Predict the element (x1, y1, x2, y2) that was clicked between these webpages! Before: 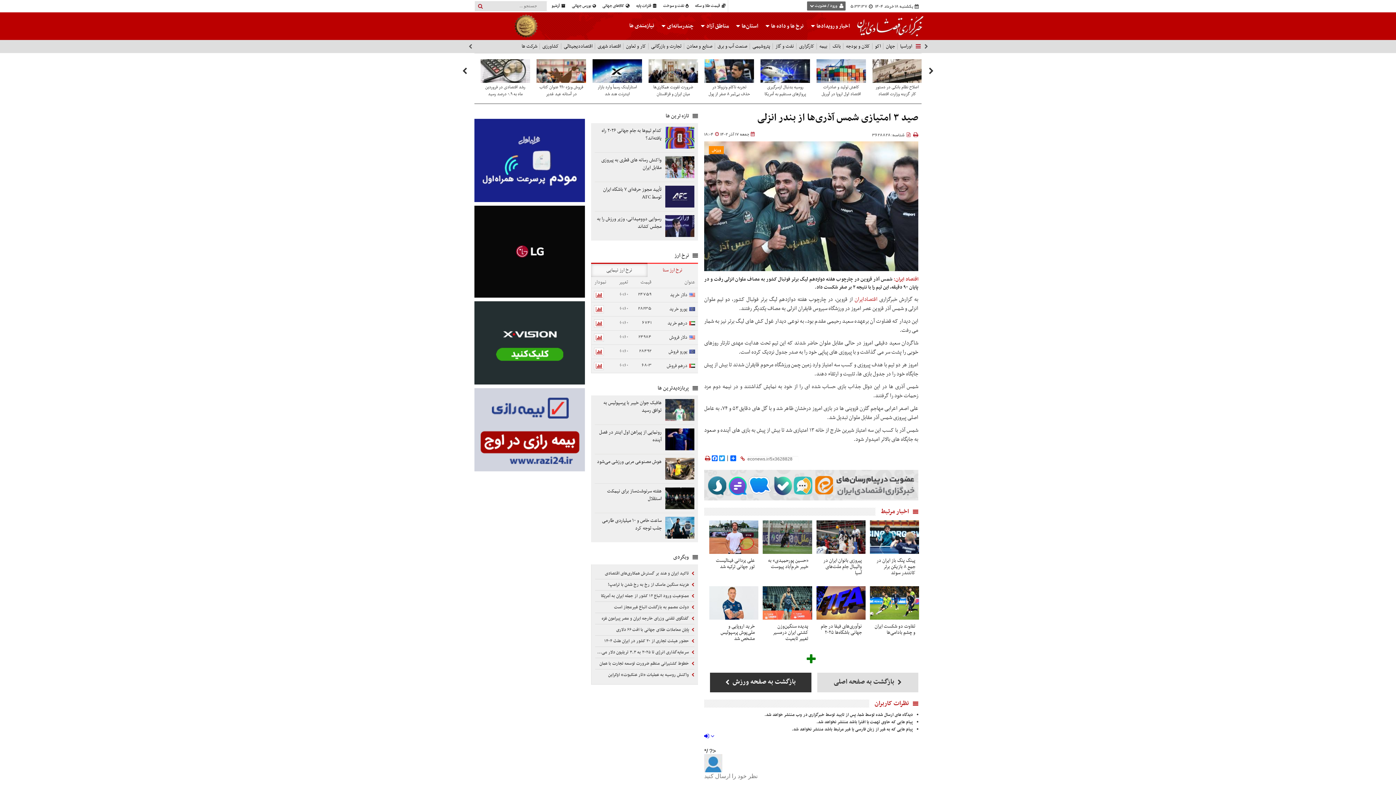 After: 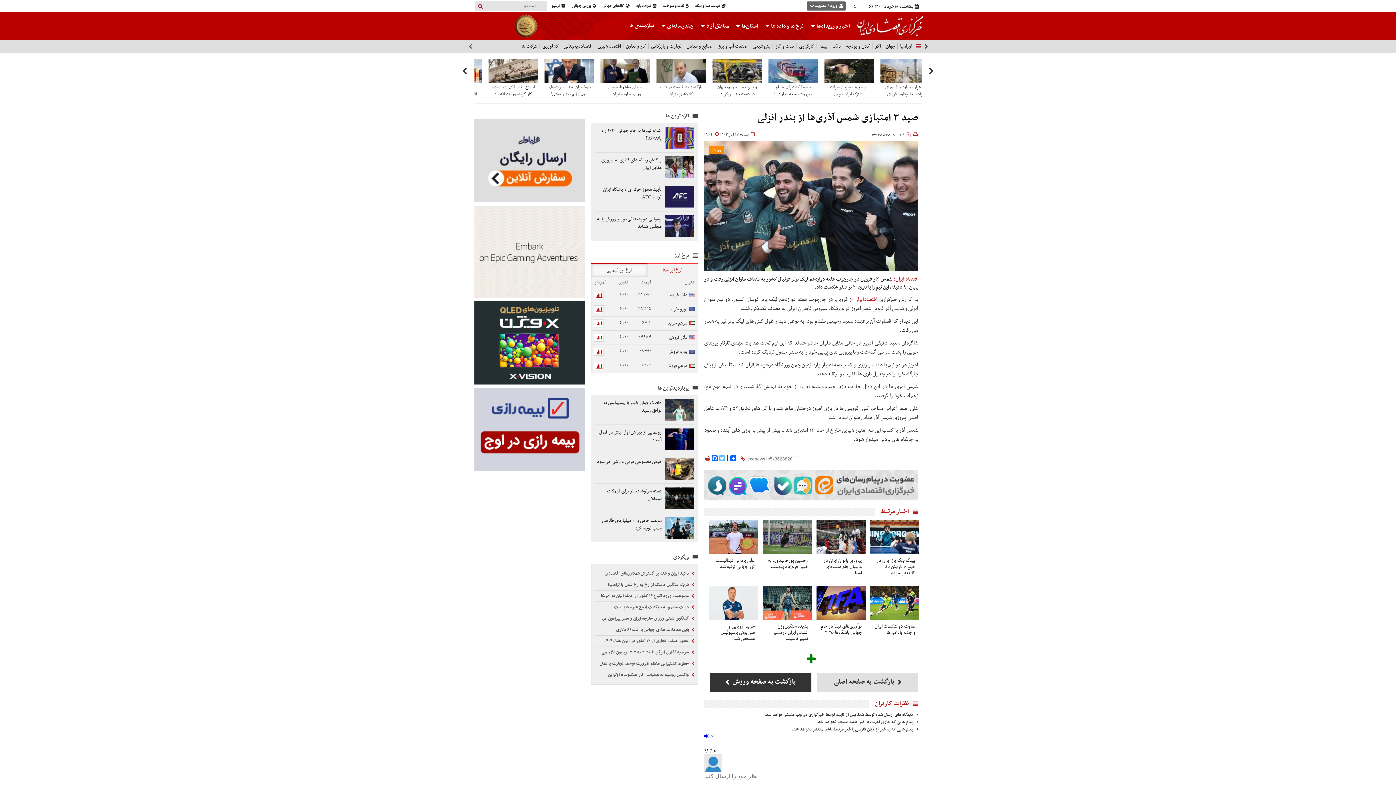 Action: bbox: (718, 455, 725, 461) label: Twitter